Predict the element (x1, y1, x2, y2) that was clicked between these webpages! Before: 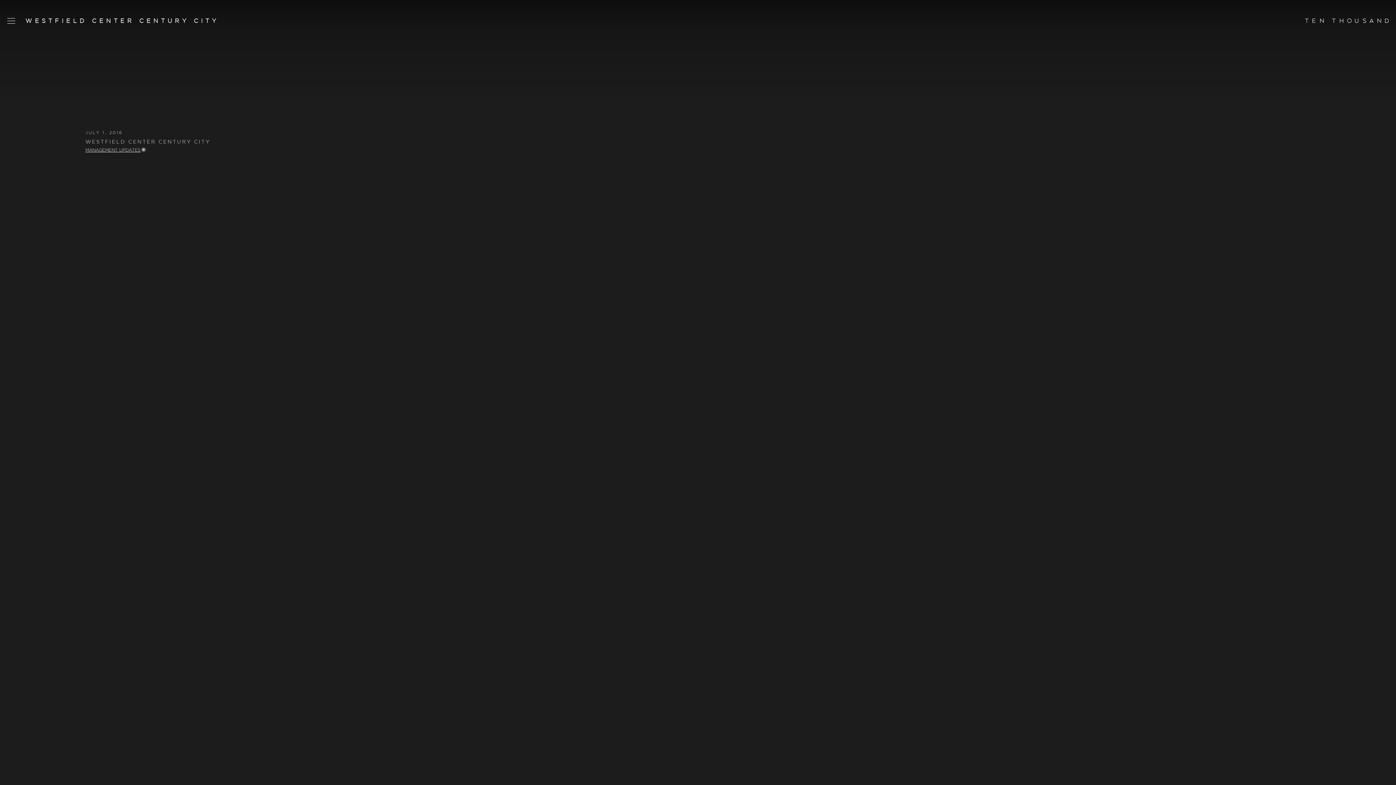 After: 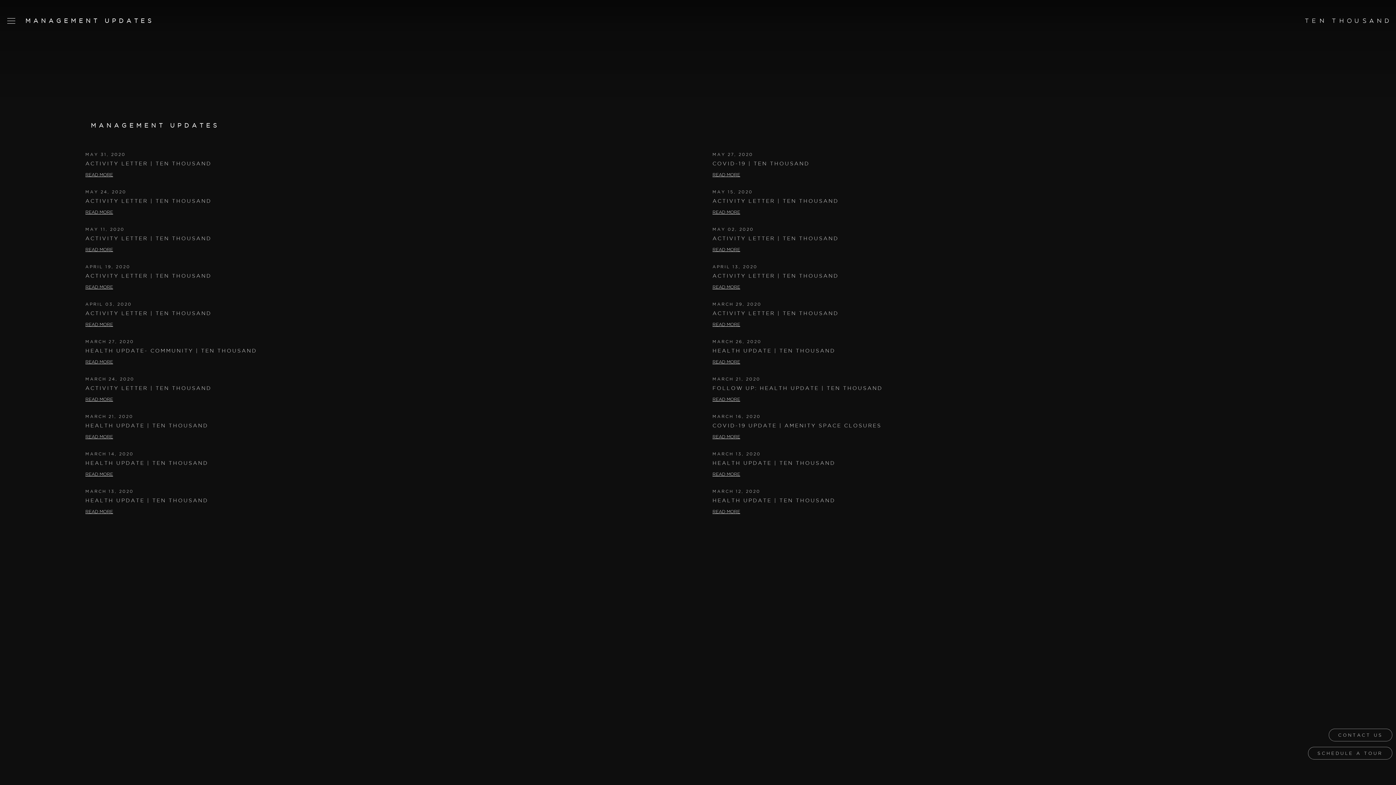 Action: bbox: (85, 147, 146, 152) label: MANAGEMENT UPDATES